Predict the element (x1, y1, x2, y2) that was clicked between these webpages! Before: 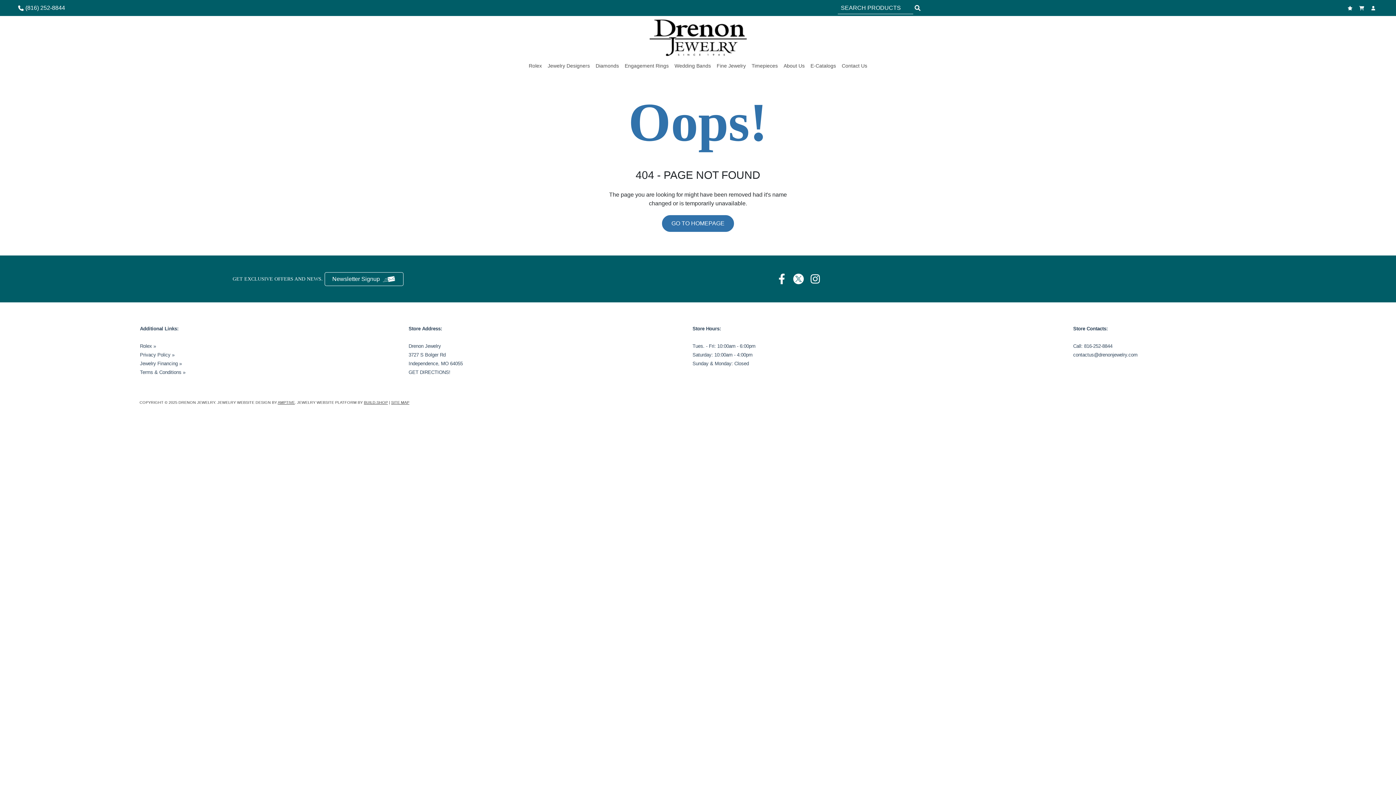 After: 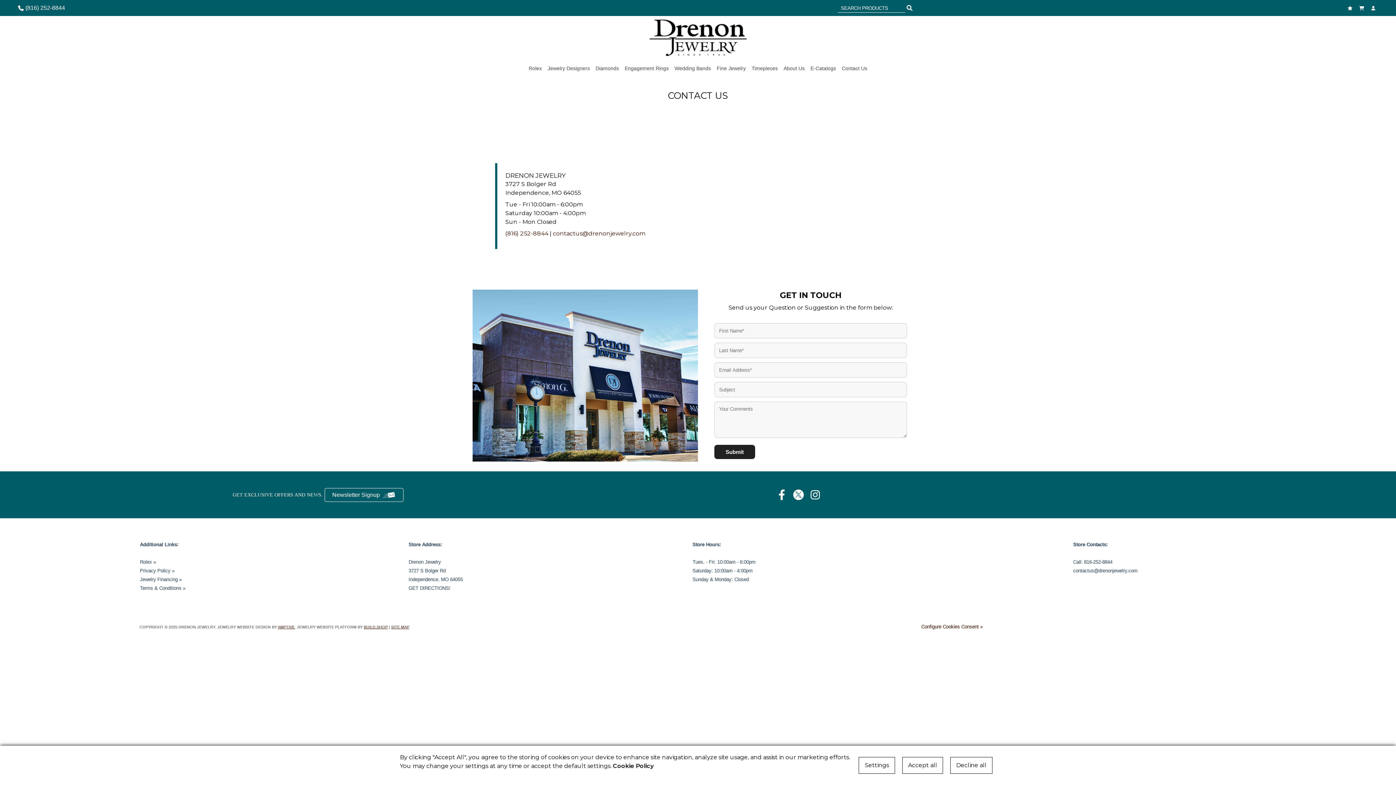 Action: label: Contact Us bbox: (842, 59, 867, 72)